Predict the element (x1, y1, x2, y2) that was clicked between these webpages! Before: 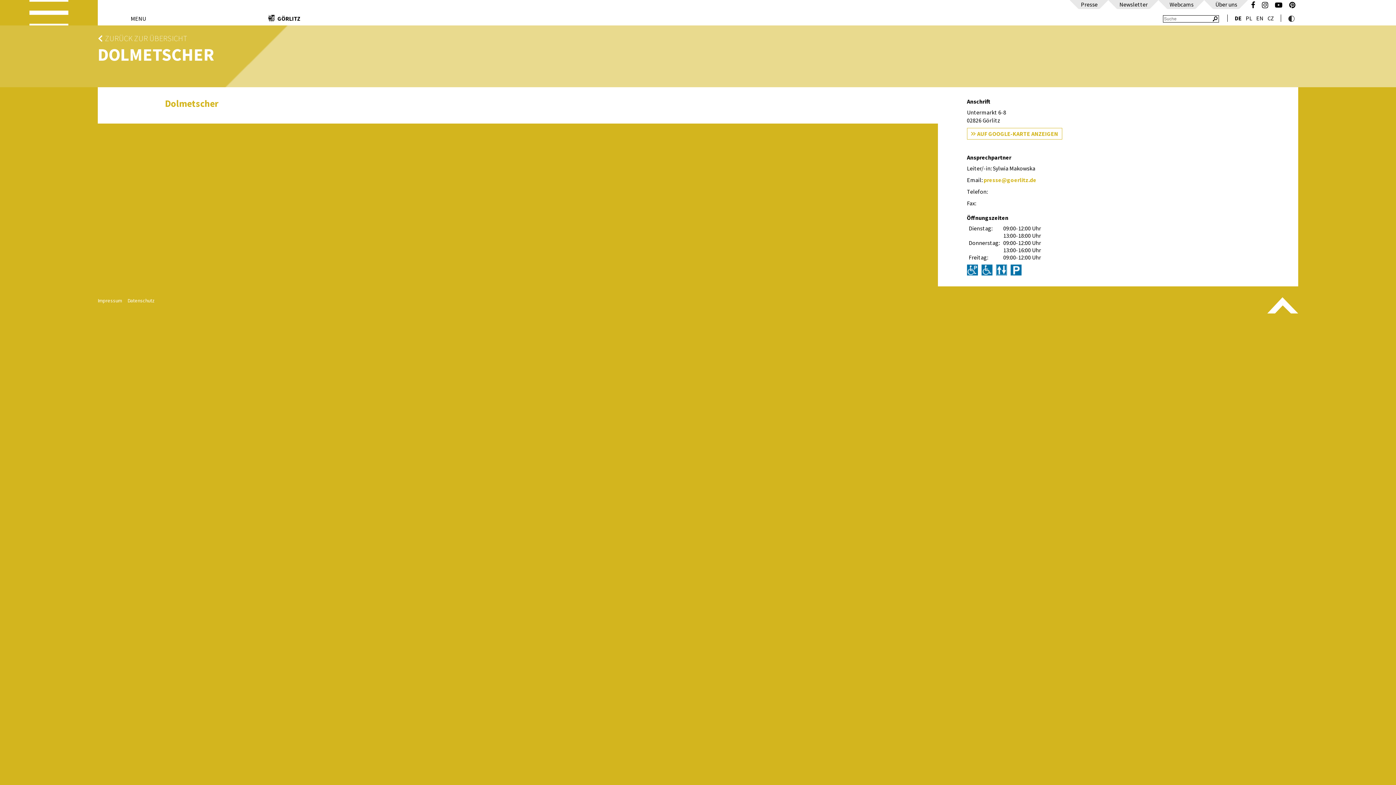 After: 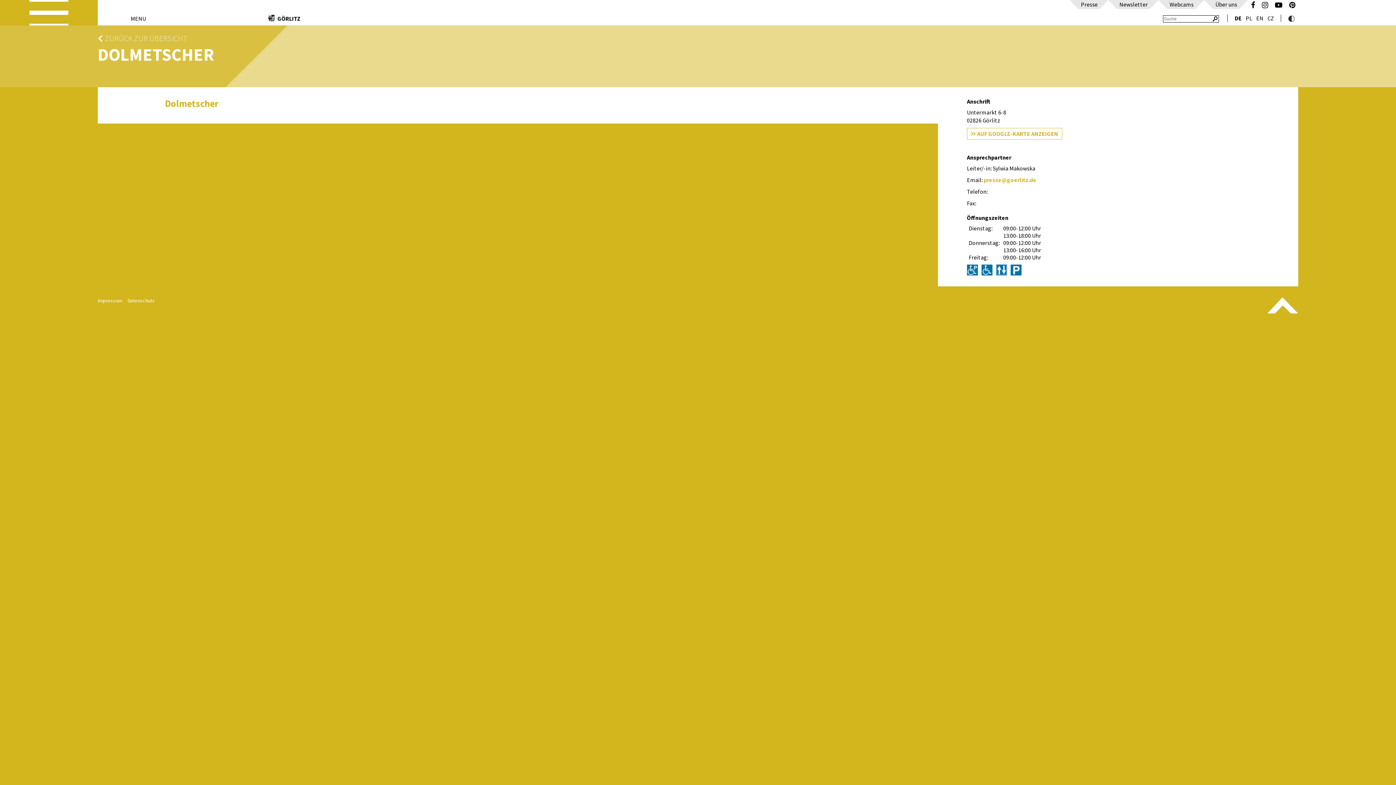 Action: bbox: (1286, 1, 1298, 9)